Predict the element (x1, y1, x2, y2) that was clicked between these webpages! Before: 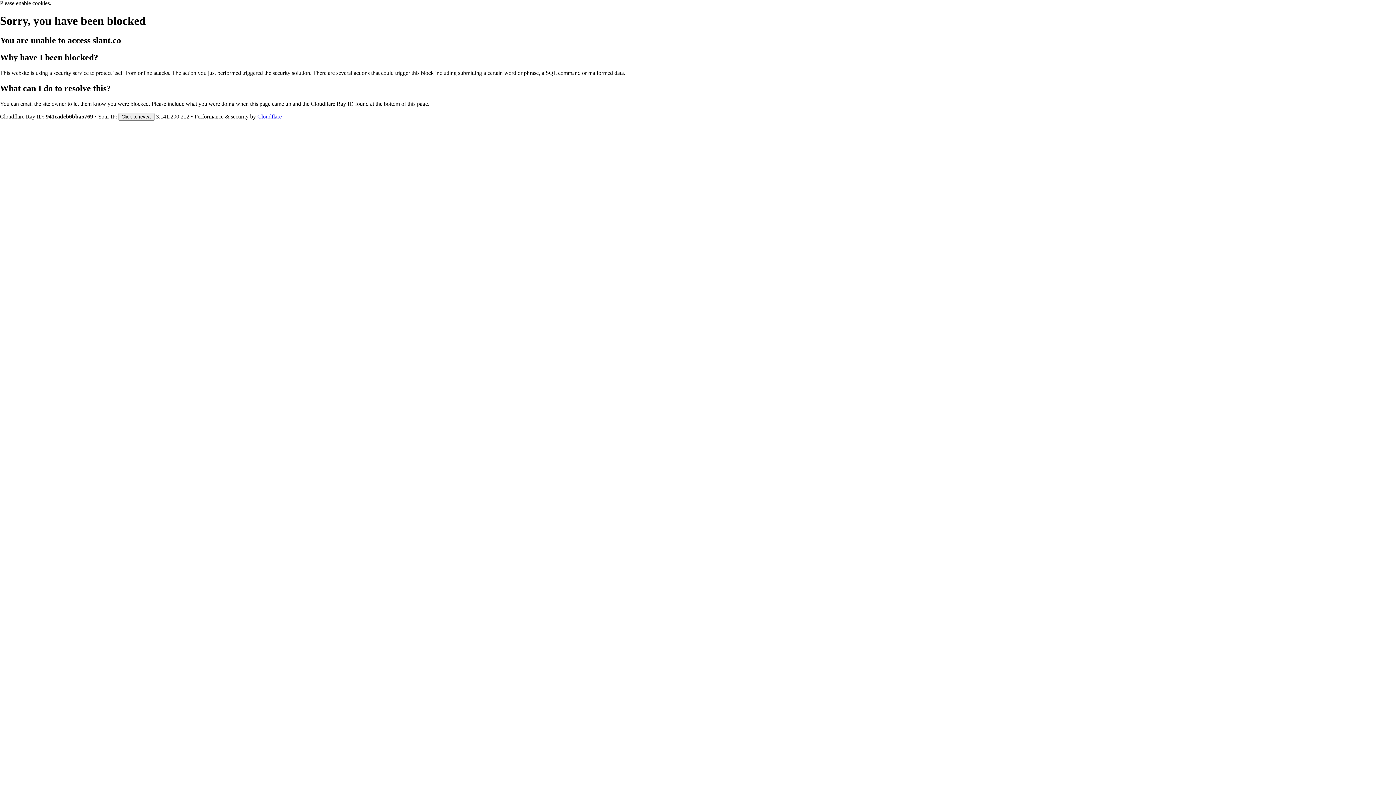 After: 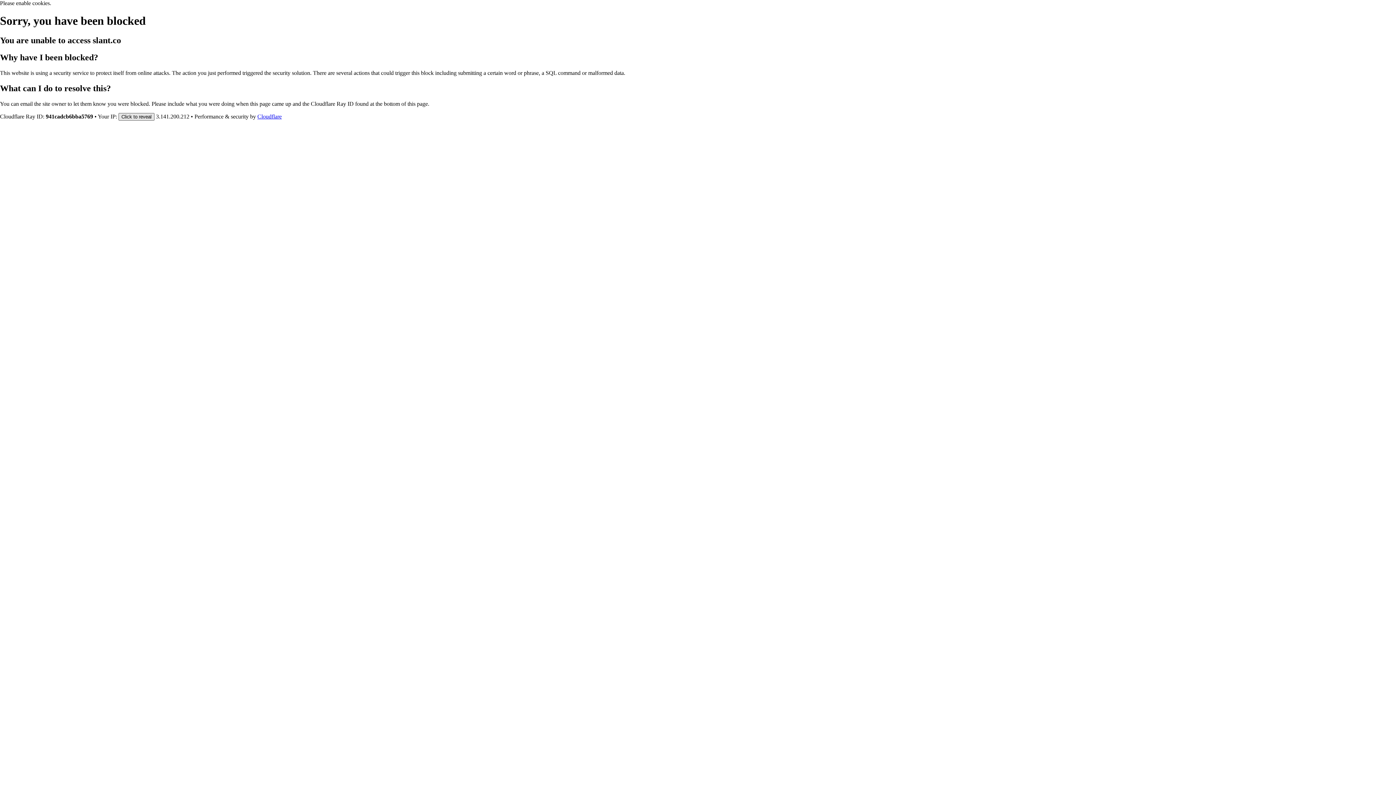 Action: label: Click to reveal bbox: (118, 112, 154, 120)